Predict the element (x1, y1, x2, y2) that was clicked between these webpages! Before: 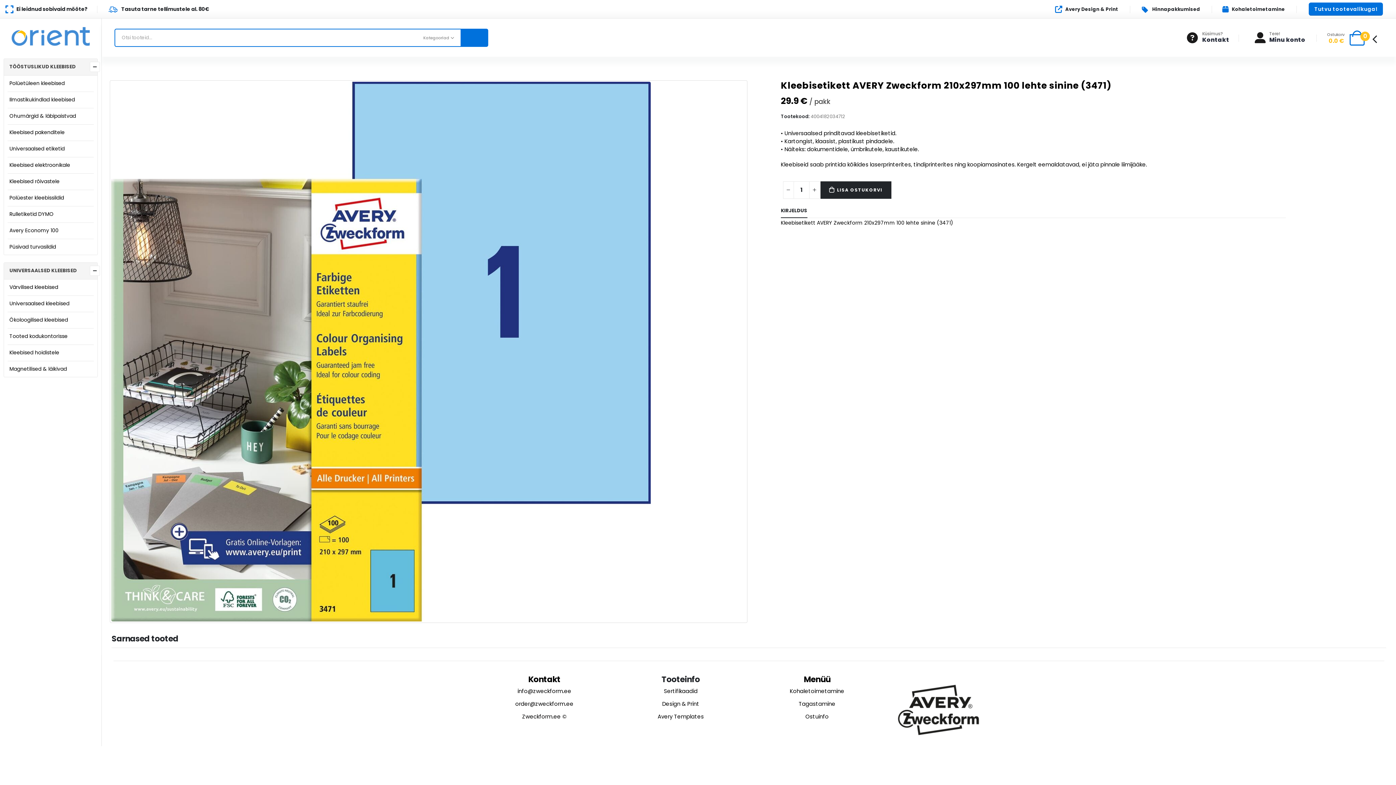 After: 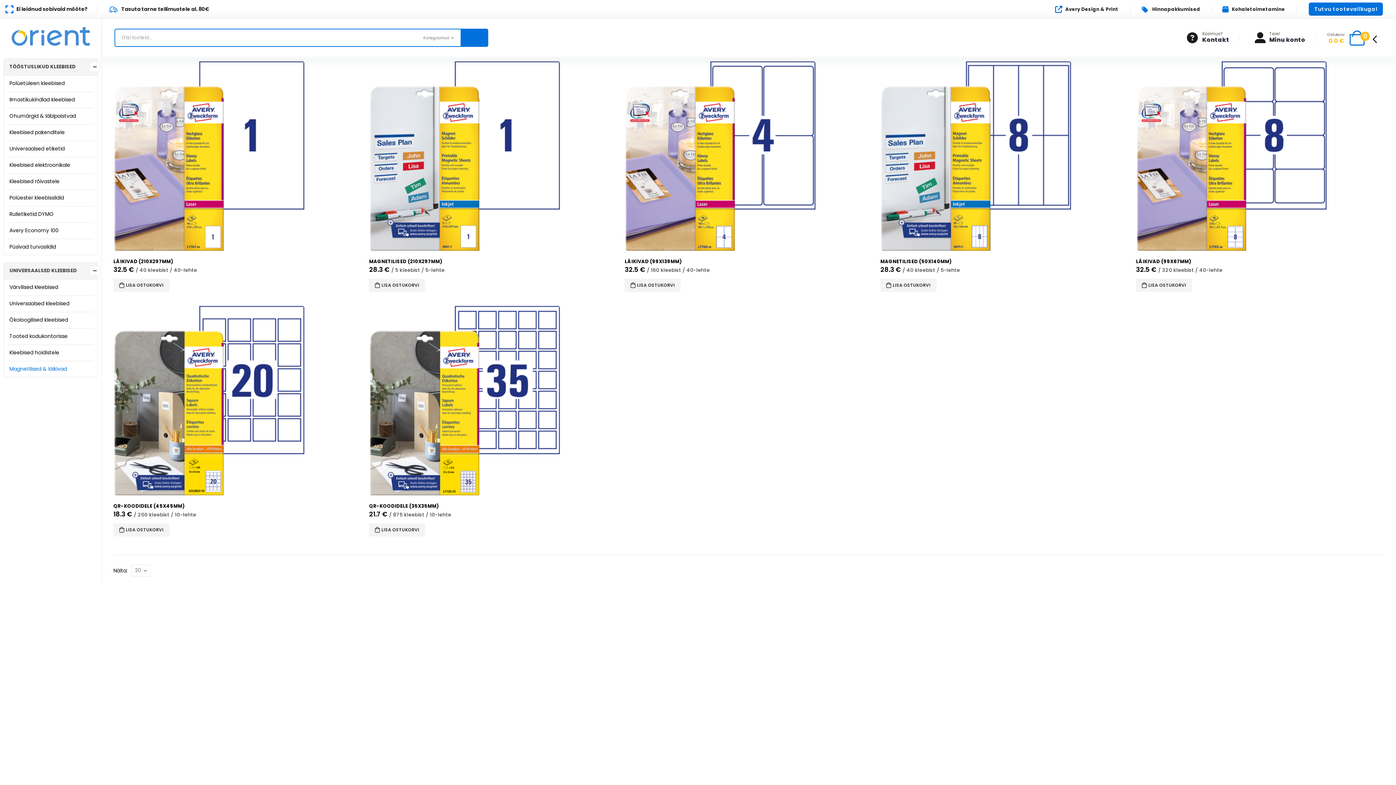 Action: label: Magnetilised & läikivad bbox: (7, 361, 93, 377)